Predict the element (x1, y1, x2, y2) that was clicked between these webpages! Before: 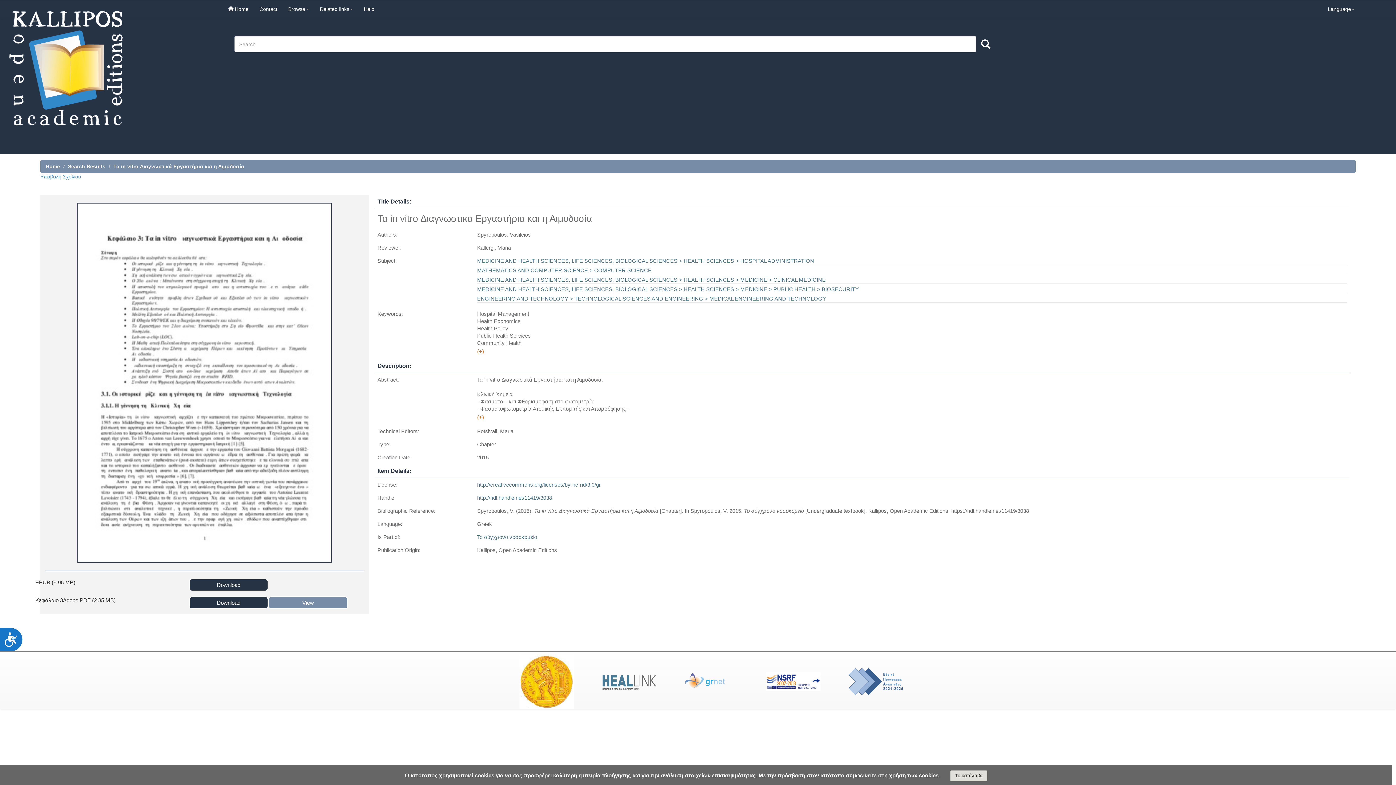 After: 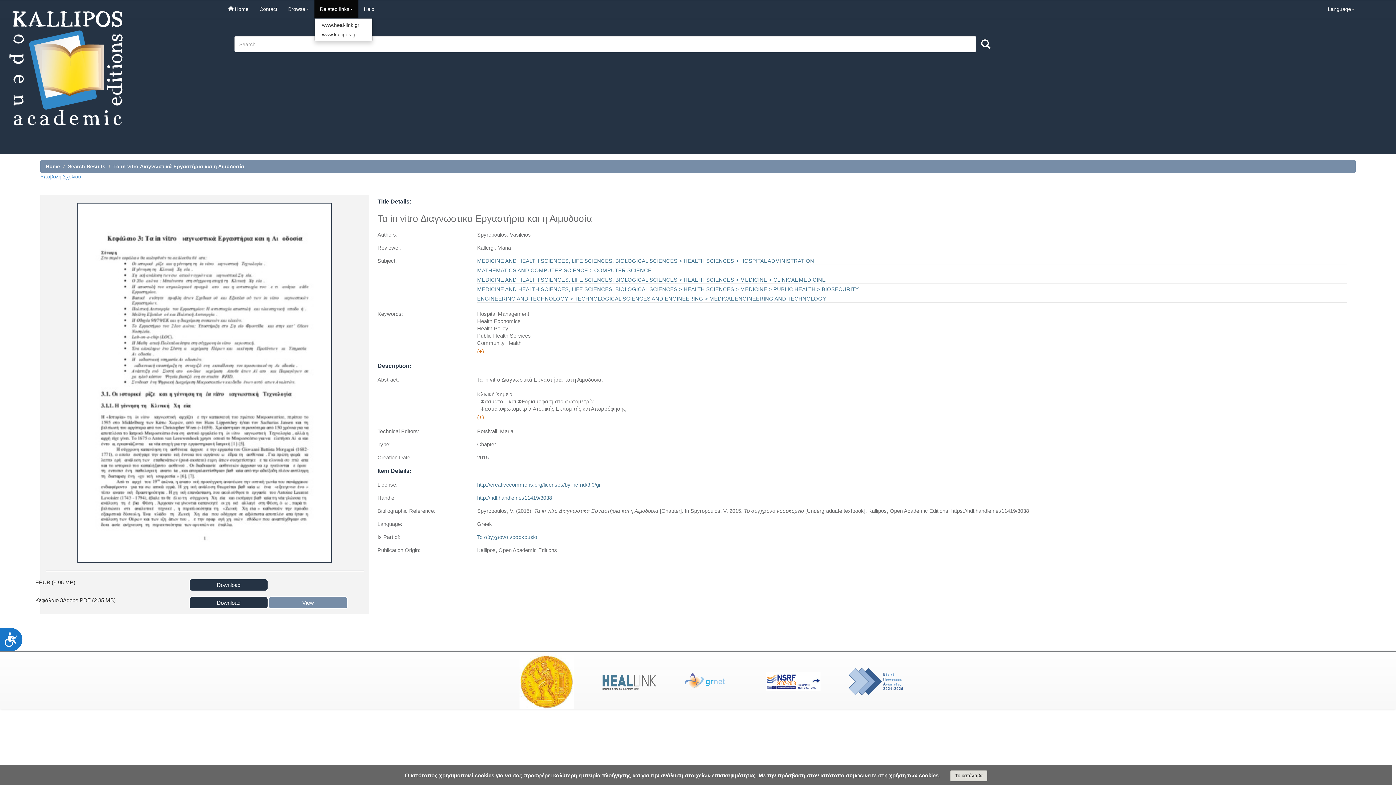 Action: bbox: (314, 0, 358, 18) label: Related links